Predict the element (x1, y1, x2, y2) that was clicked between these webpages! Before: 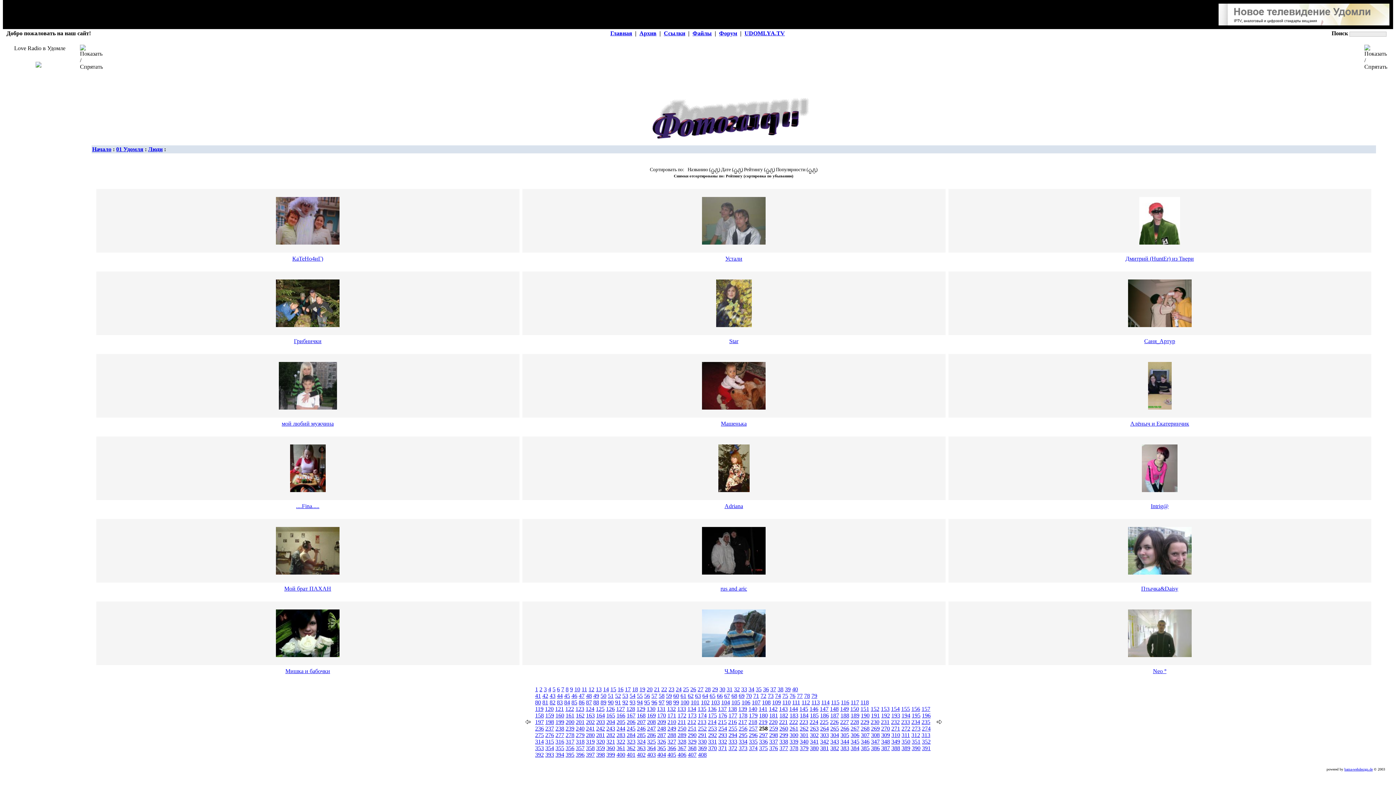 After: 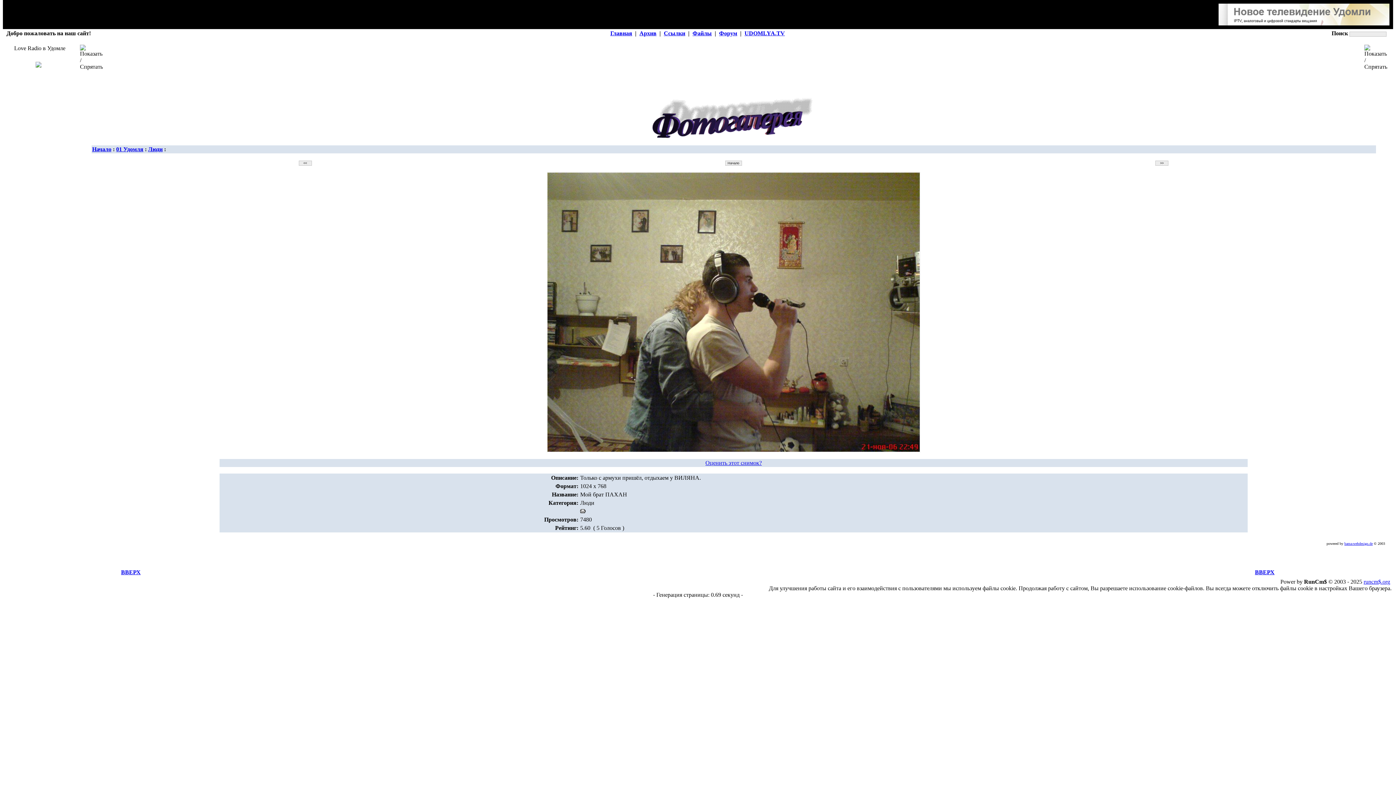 Action: label: Мой брат ПАХАН bbox: (284, 585, 331, 592)